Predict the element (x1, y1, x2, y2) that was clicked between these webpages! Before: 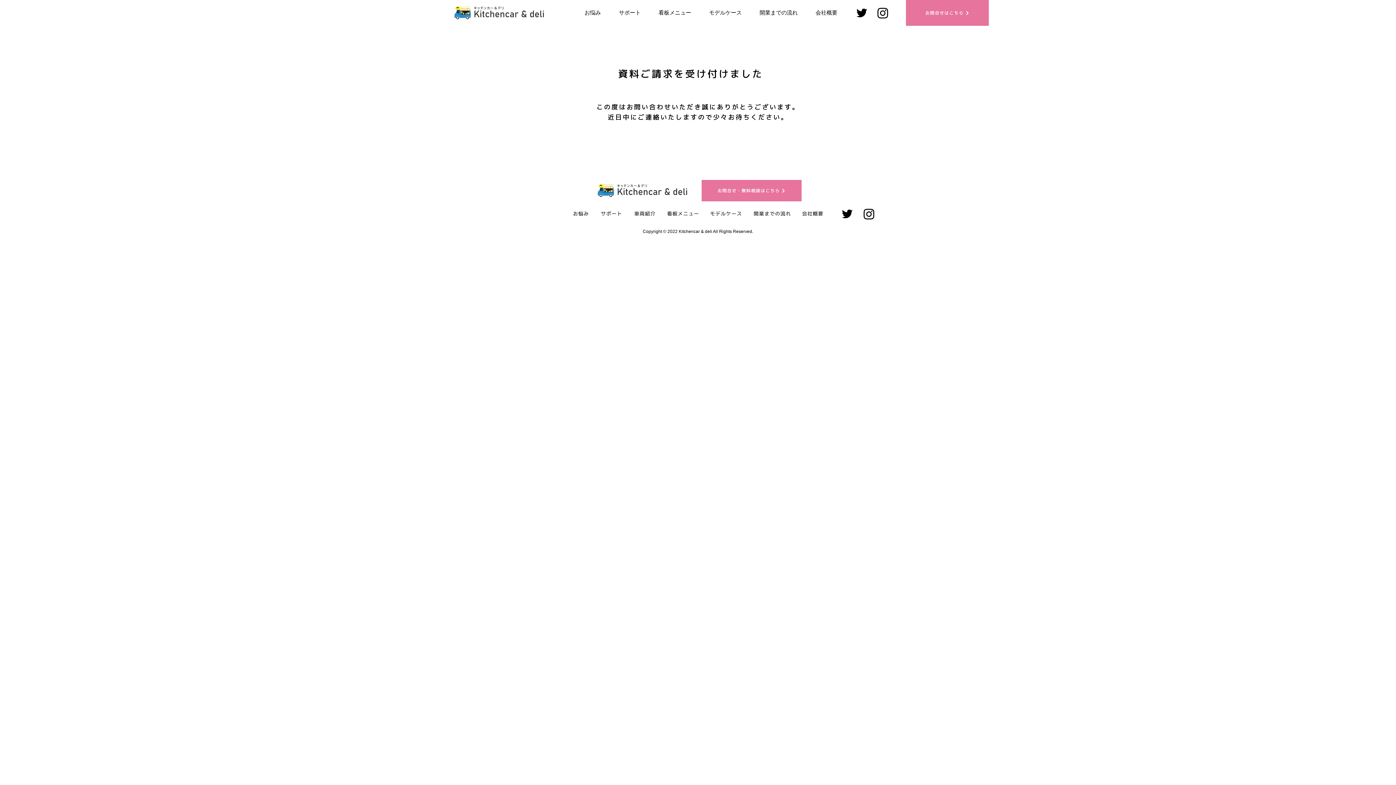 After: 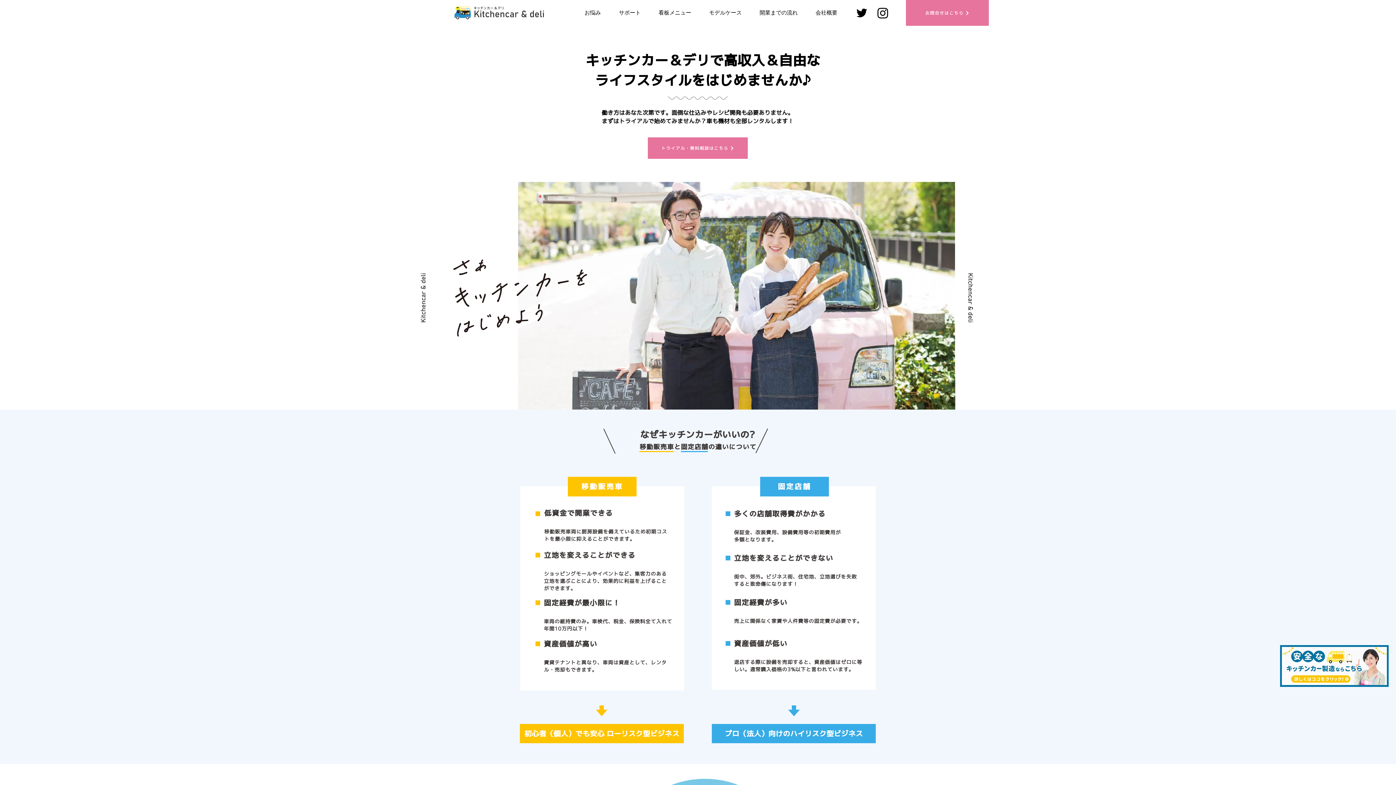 Action: bbox: (801, 211, 824, 216) label: 会社概要